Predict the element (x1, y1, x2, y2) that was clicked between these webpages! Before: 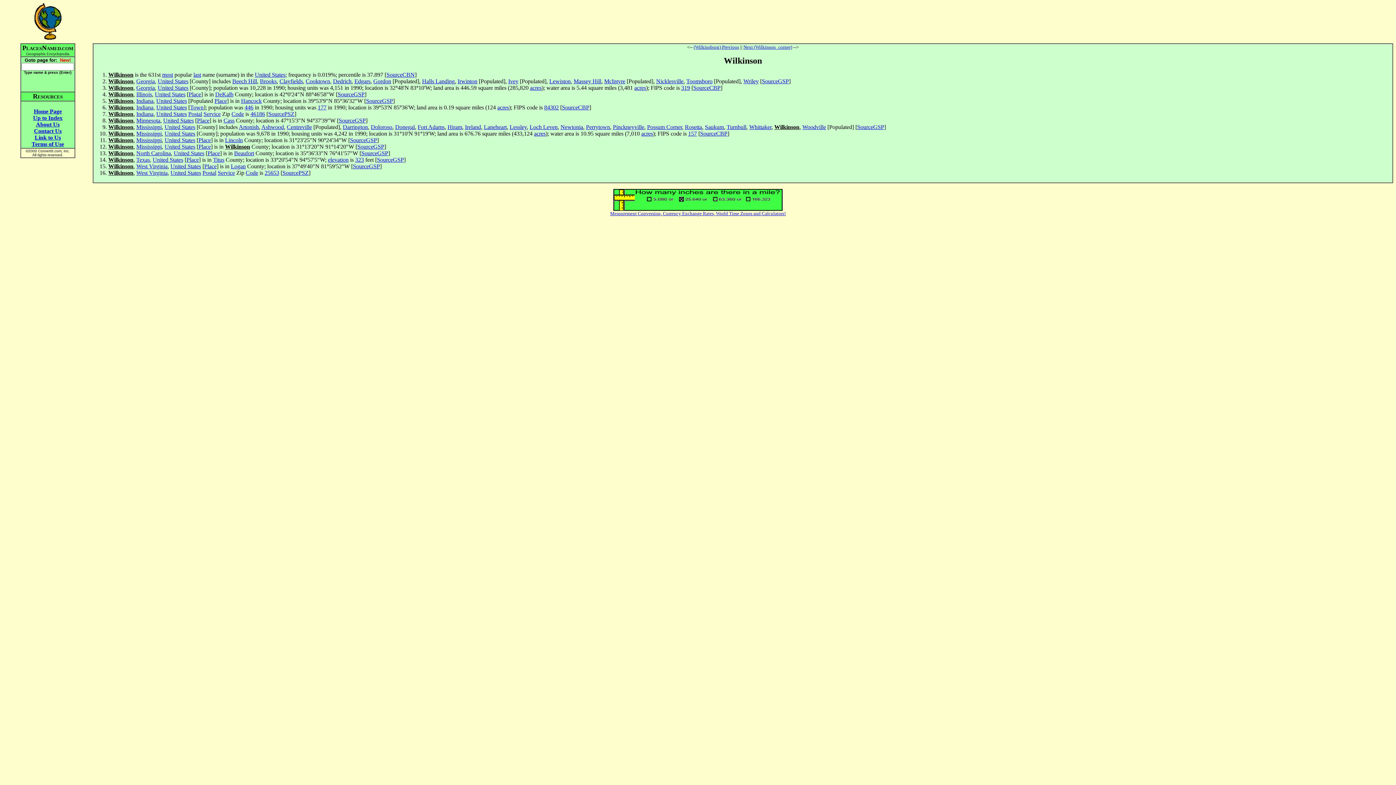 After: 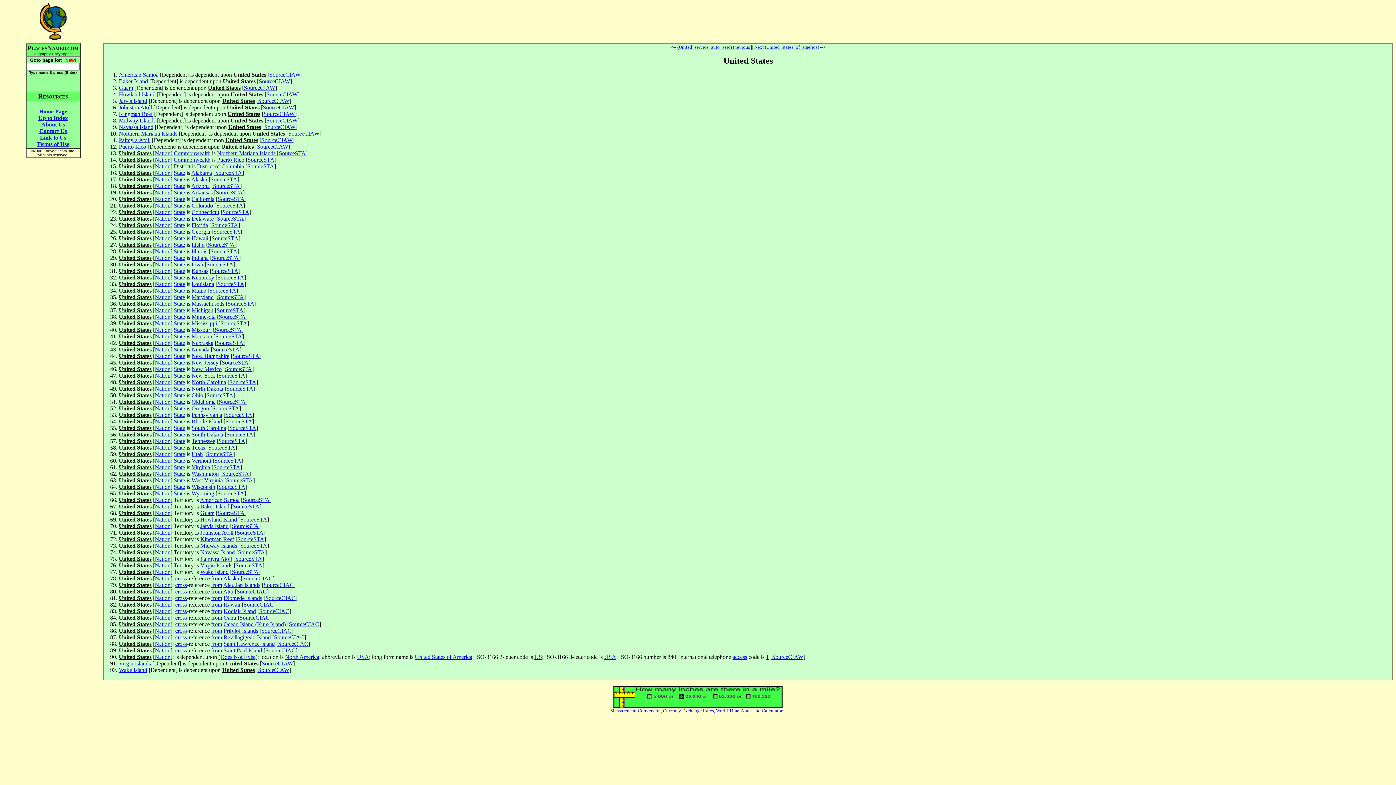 Action: bbox: (156, 104, 186, 110) label: United States